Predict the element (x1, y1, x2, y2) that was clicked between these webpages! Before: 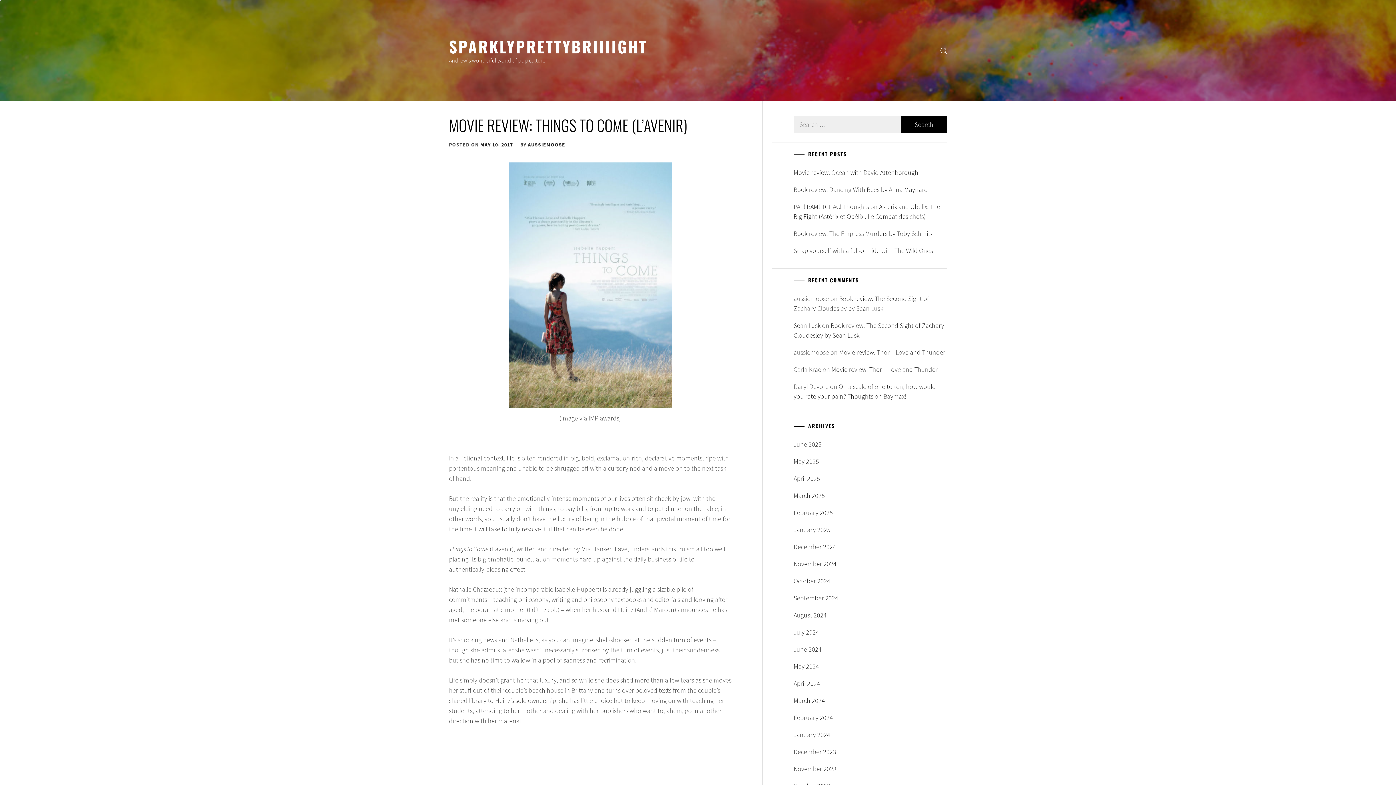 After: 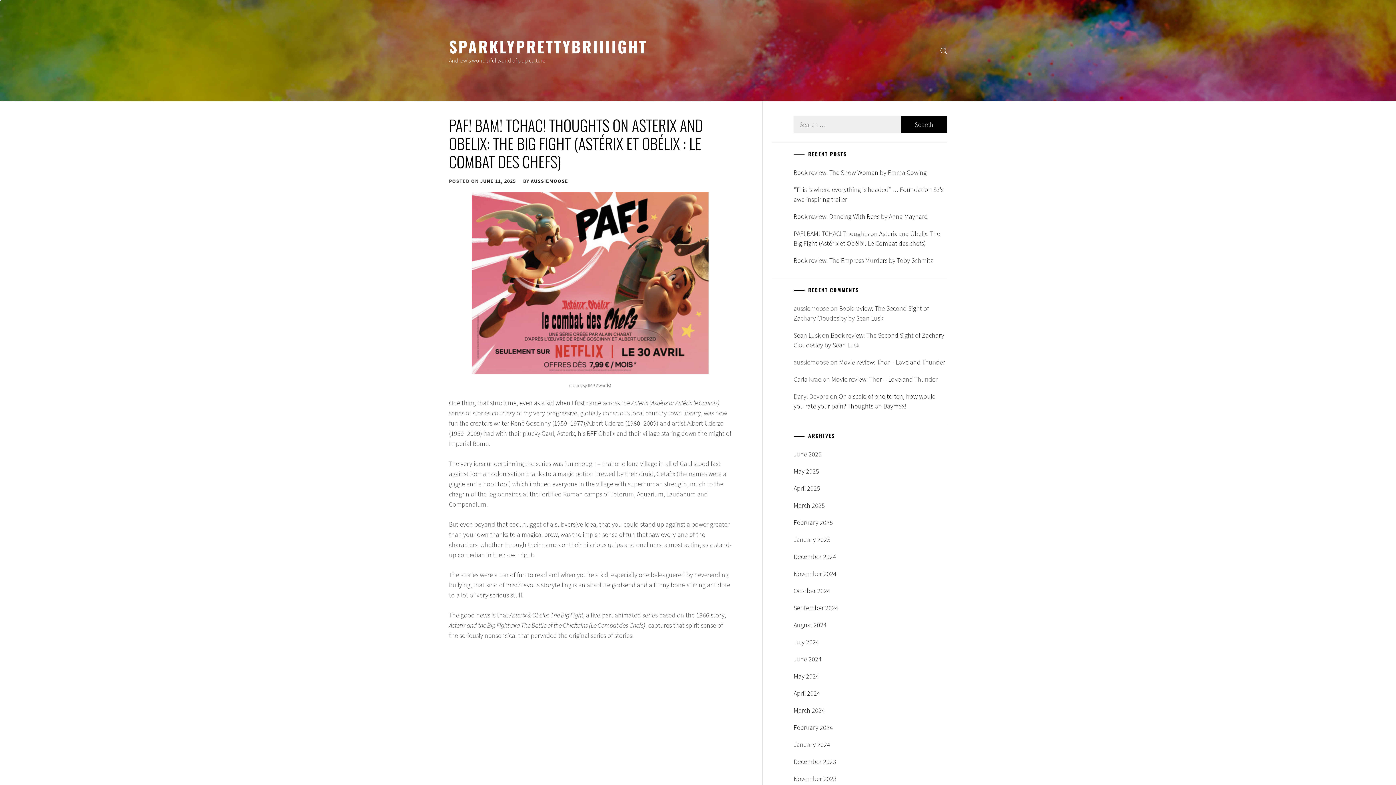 Action: bbox: (793, 198, 946, 225) label: PAF! BAM! TCHAC! Thoughts on Asterix and Obelix: The Big Fight (Astérix et Obélix : Le Combat des chefs)